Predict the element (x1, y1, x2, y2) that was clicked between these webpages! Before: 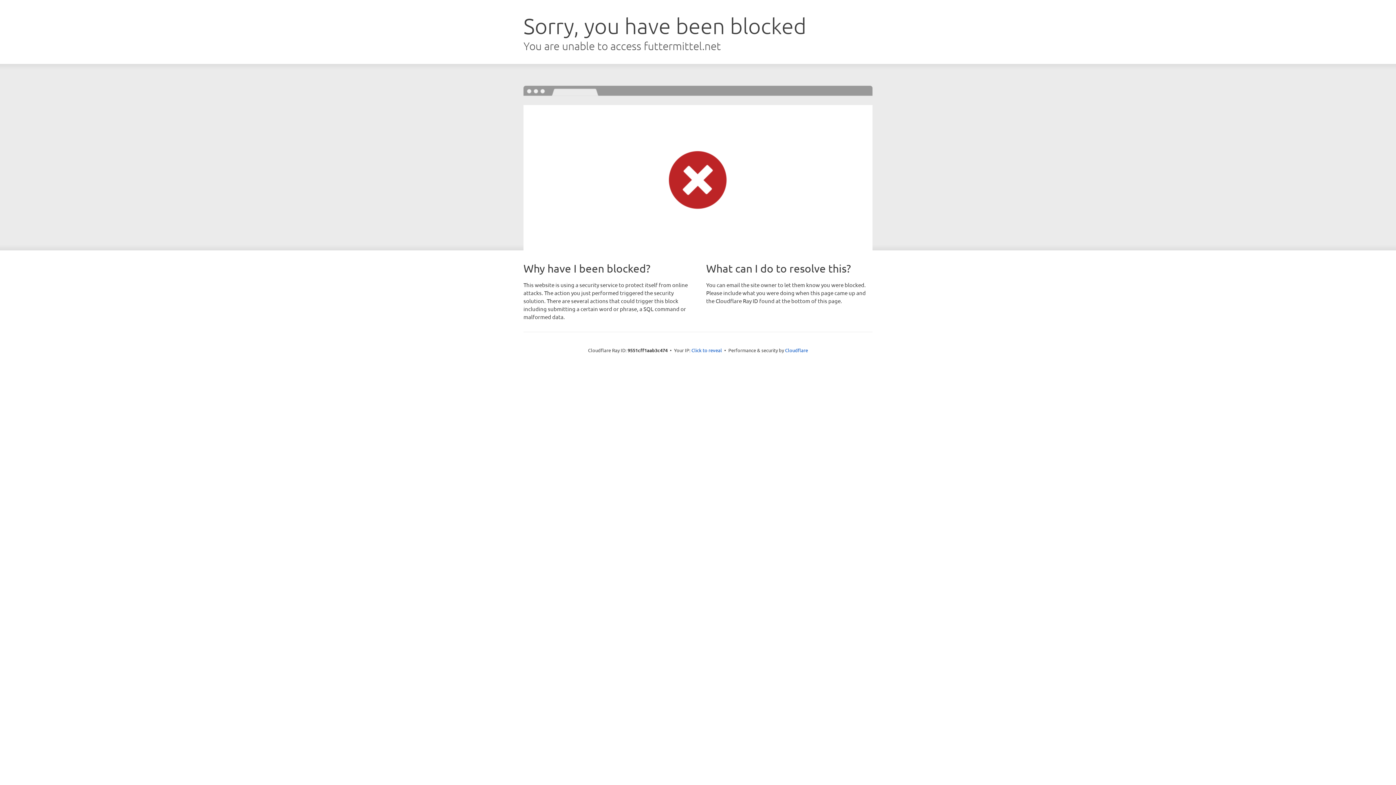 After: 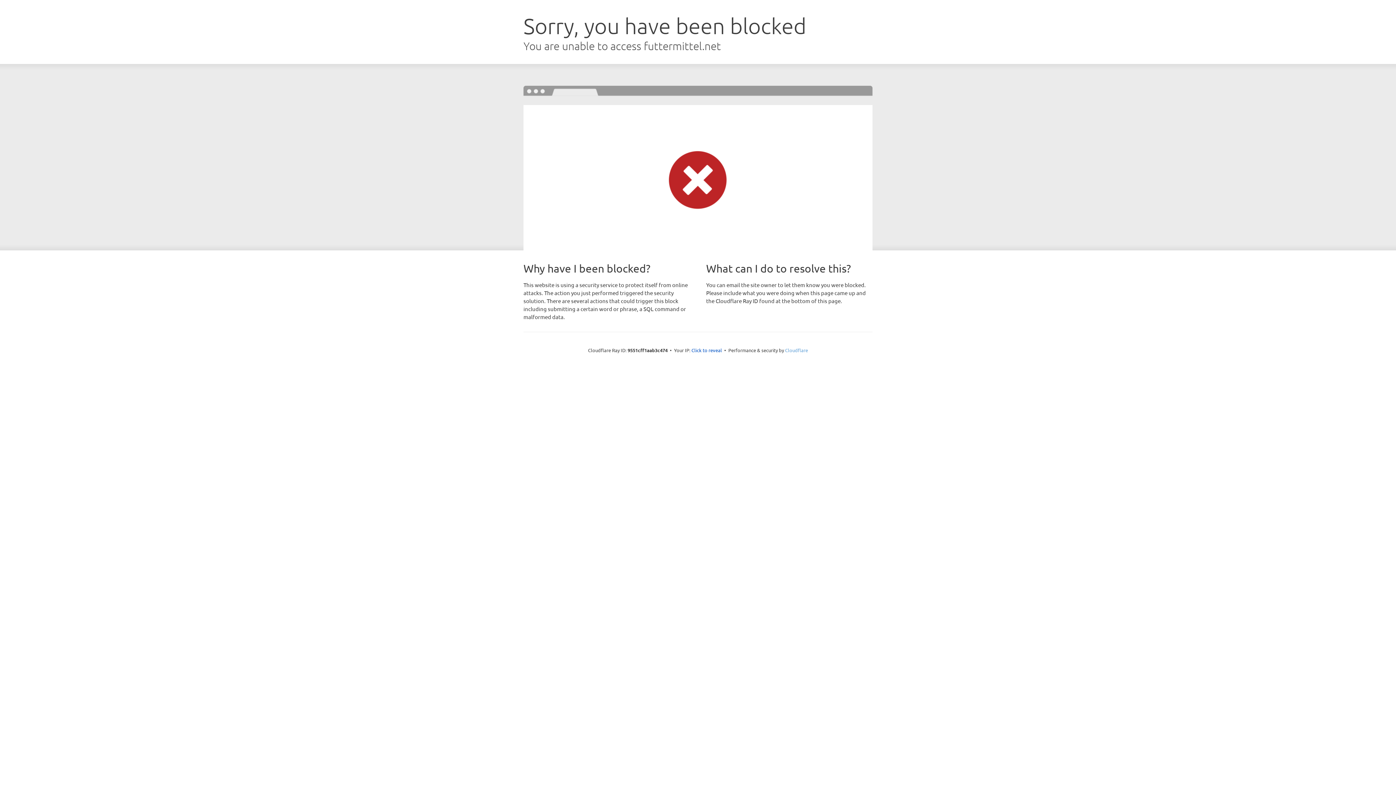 Action: bbox: (785, 347, 808, 353) label: Cloudflare